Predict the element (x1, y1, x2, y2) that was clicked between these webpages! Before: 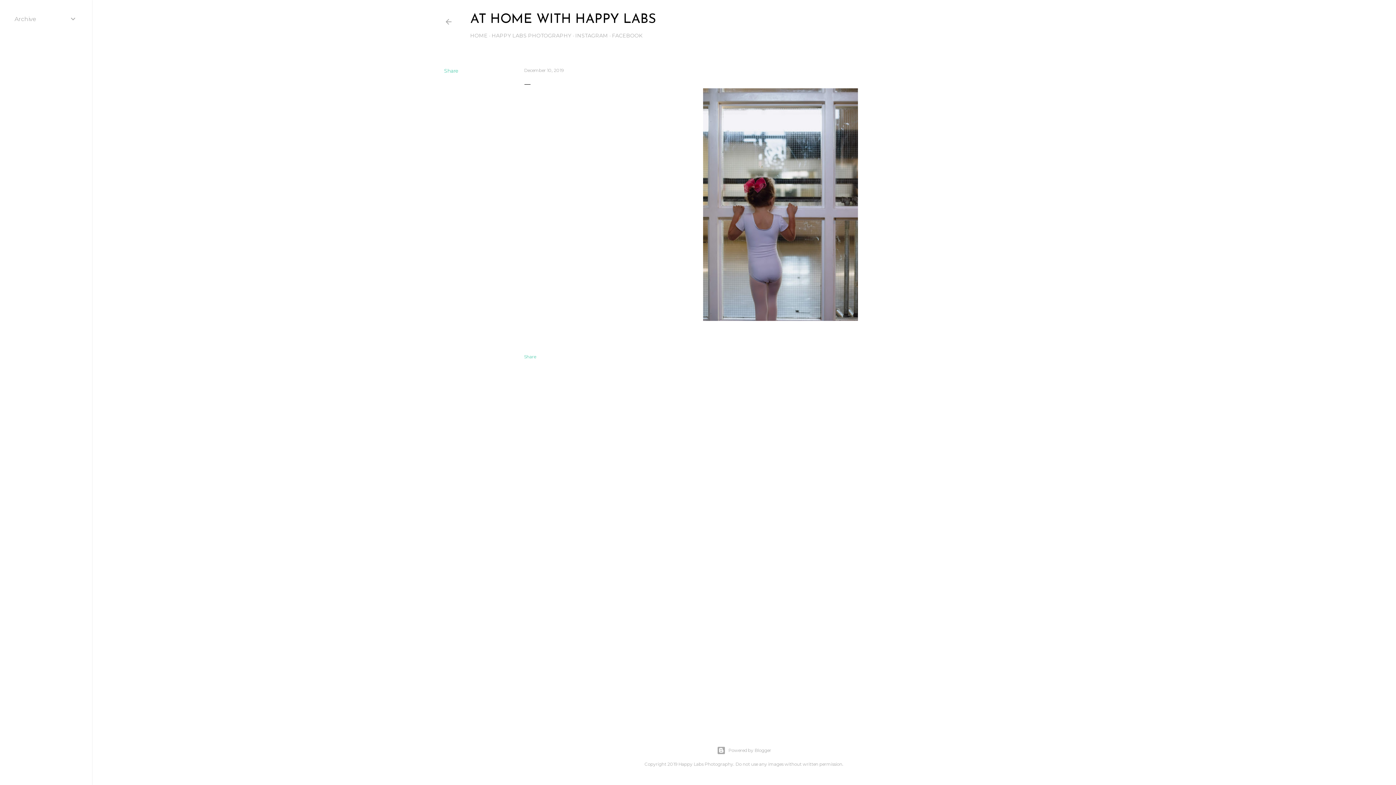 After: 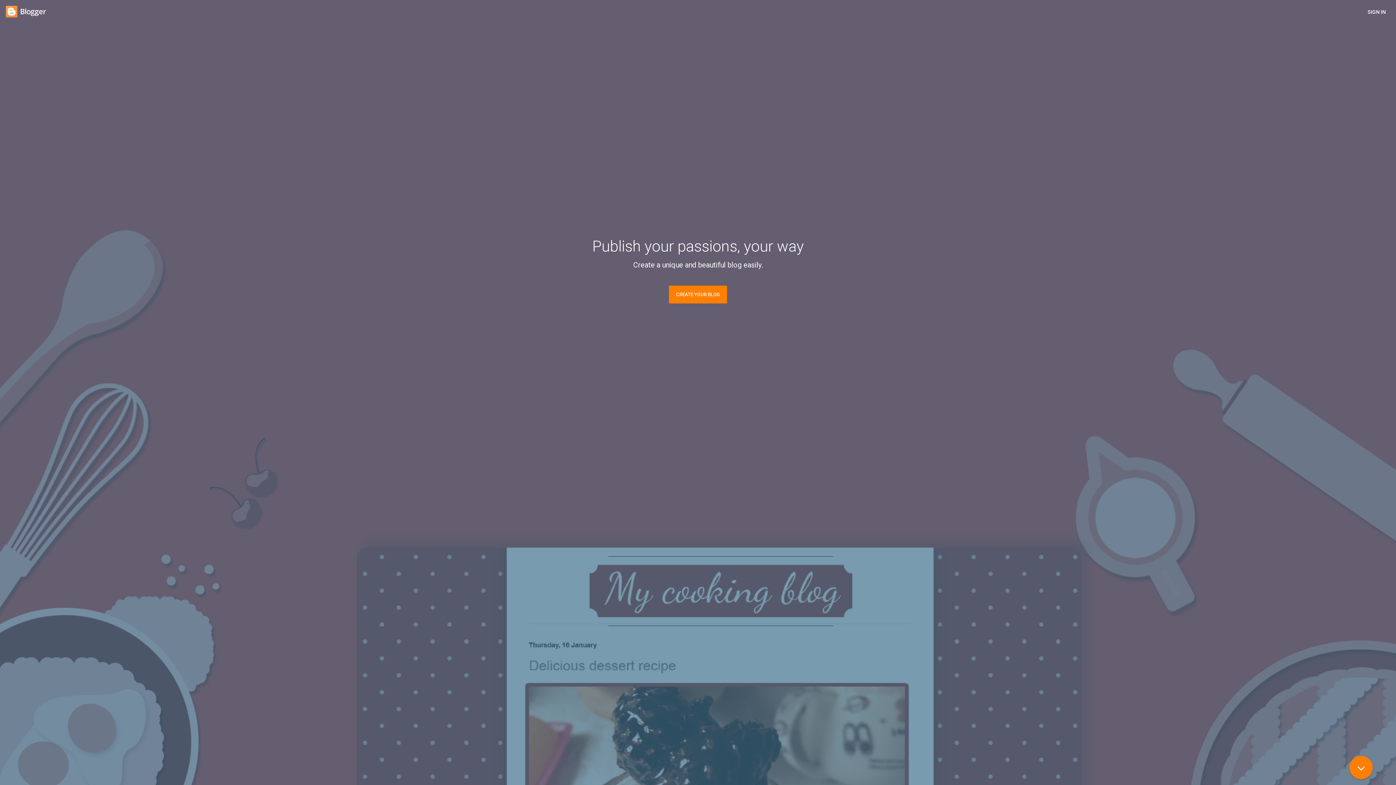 Action: label: Powered by Blogger bbox: (92, 746, 1396, 755)